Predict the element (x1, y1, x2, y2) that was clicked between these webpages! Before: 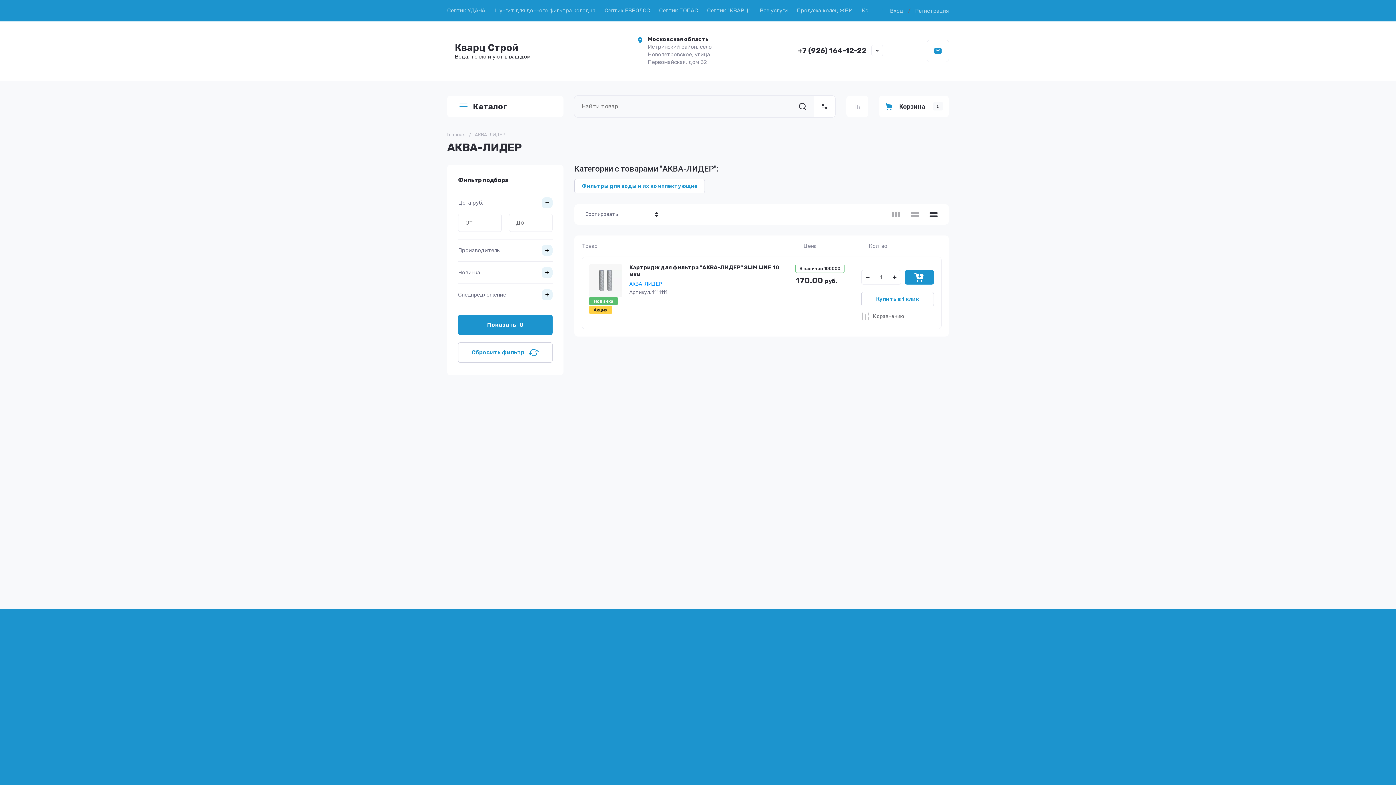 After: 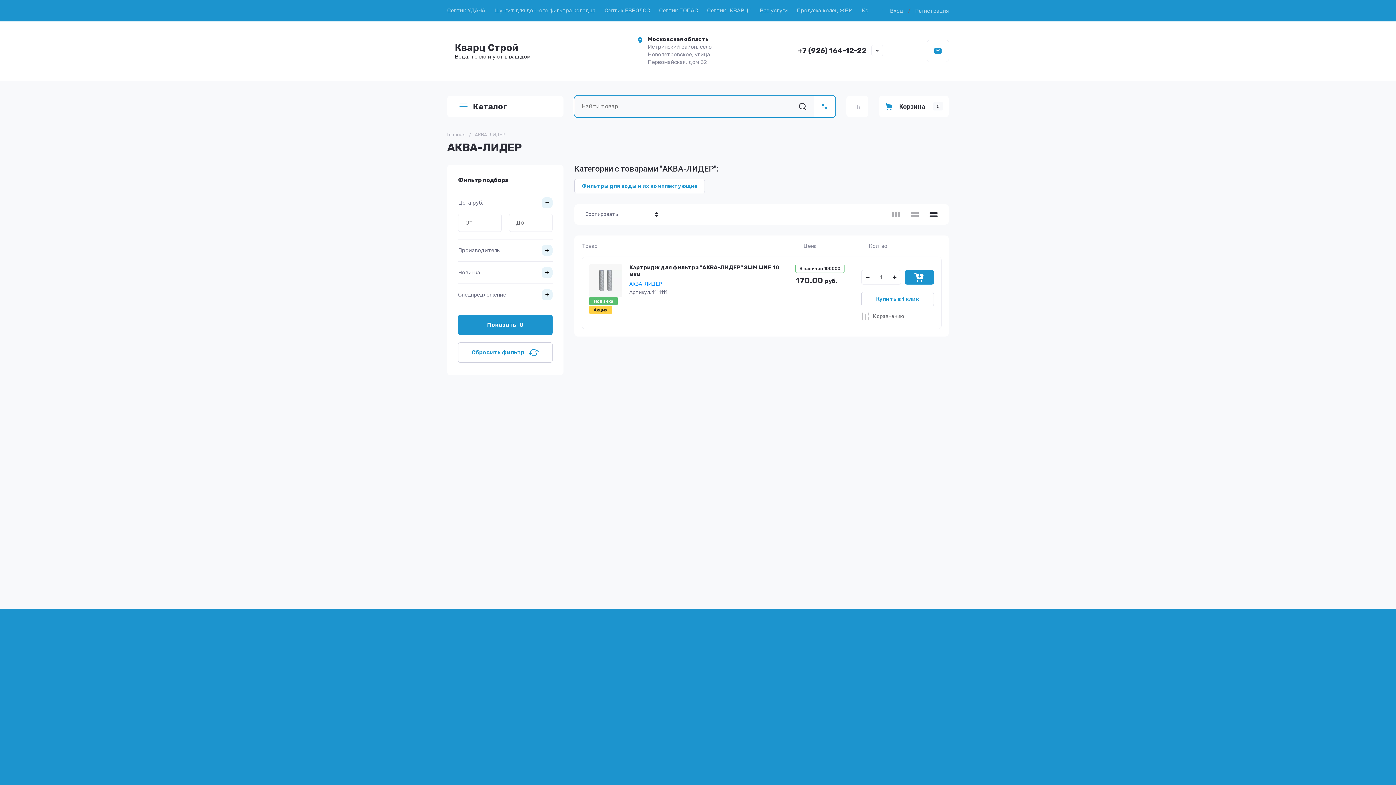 Action: bbox: (813, 95, 835, 117)